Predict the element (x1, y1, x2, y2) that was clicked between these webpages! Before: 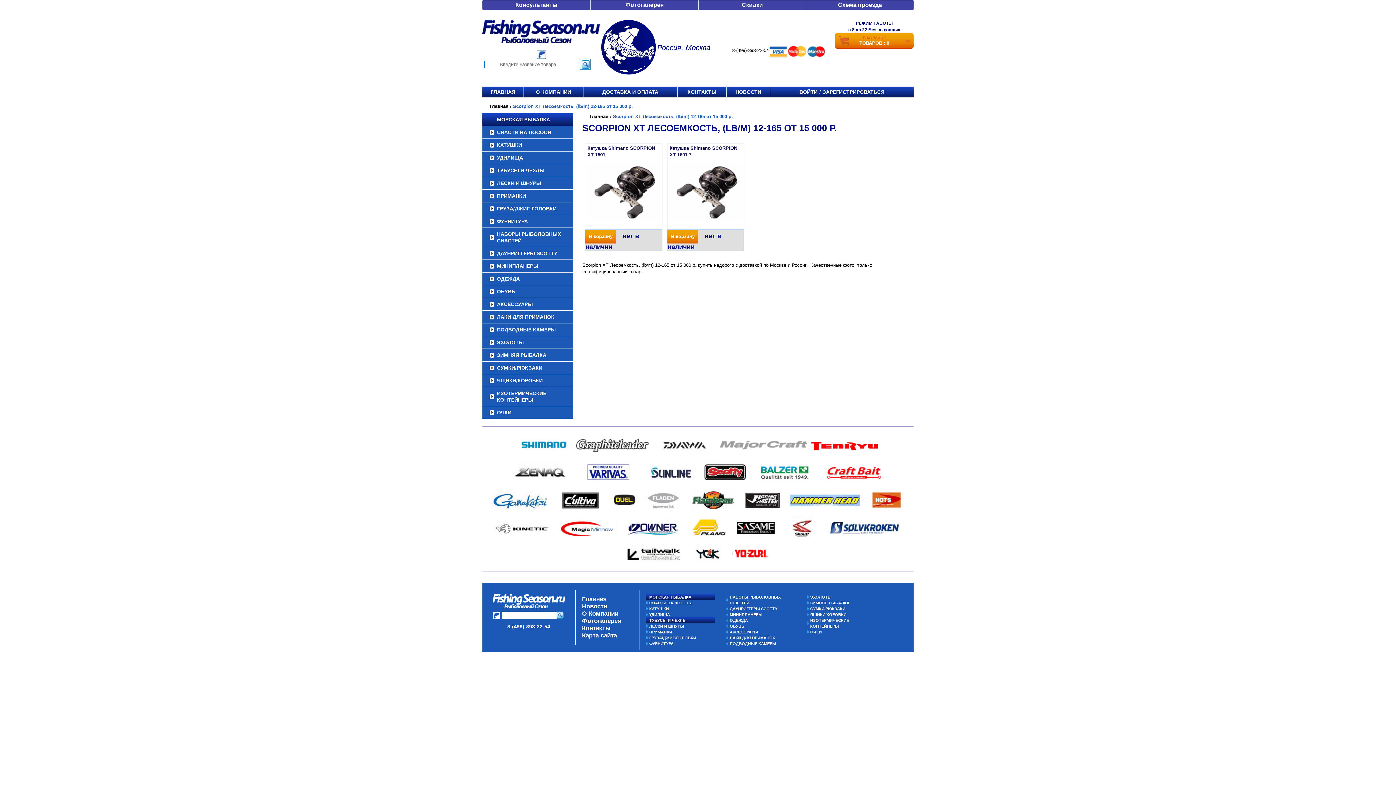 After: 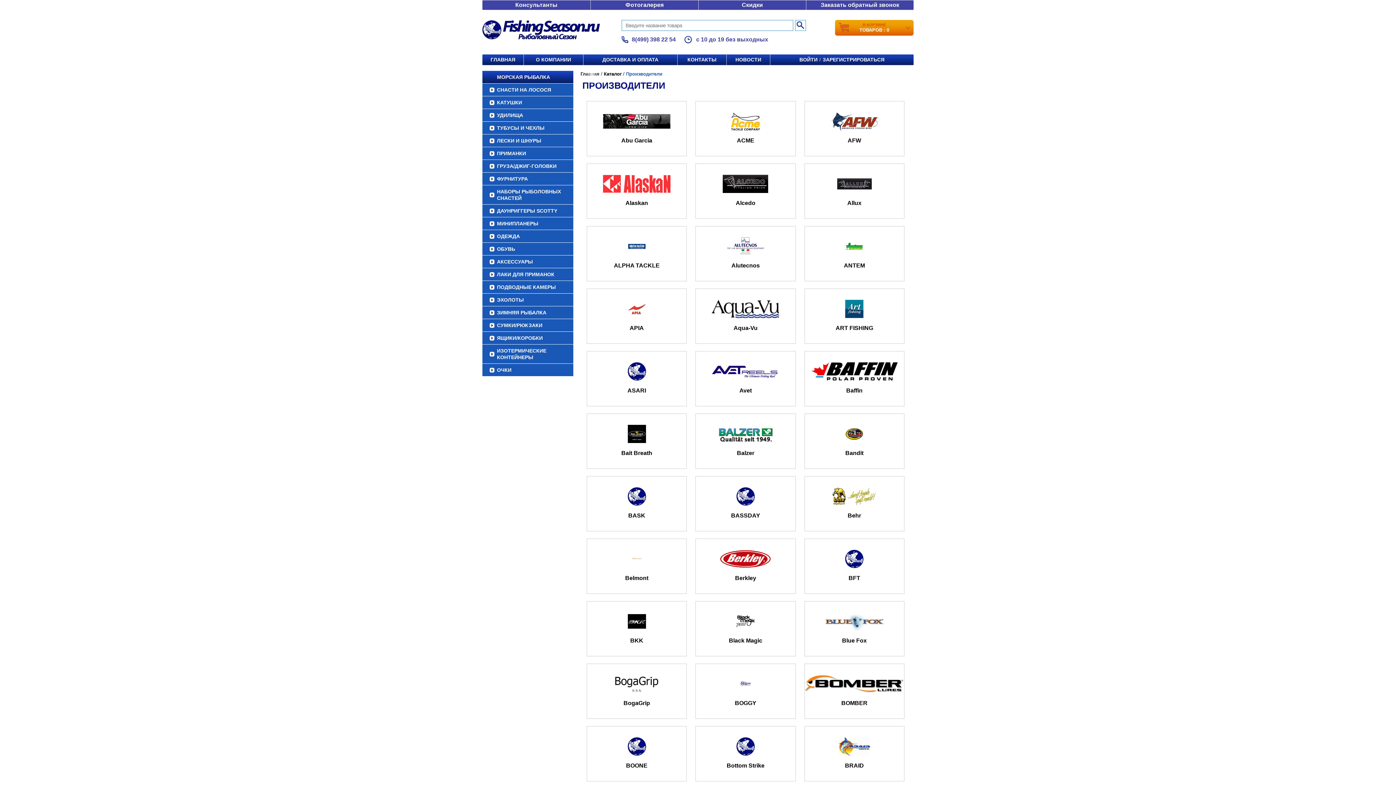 Action: bbox: (866, 497, 907, 502)